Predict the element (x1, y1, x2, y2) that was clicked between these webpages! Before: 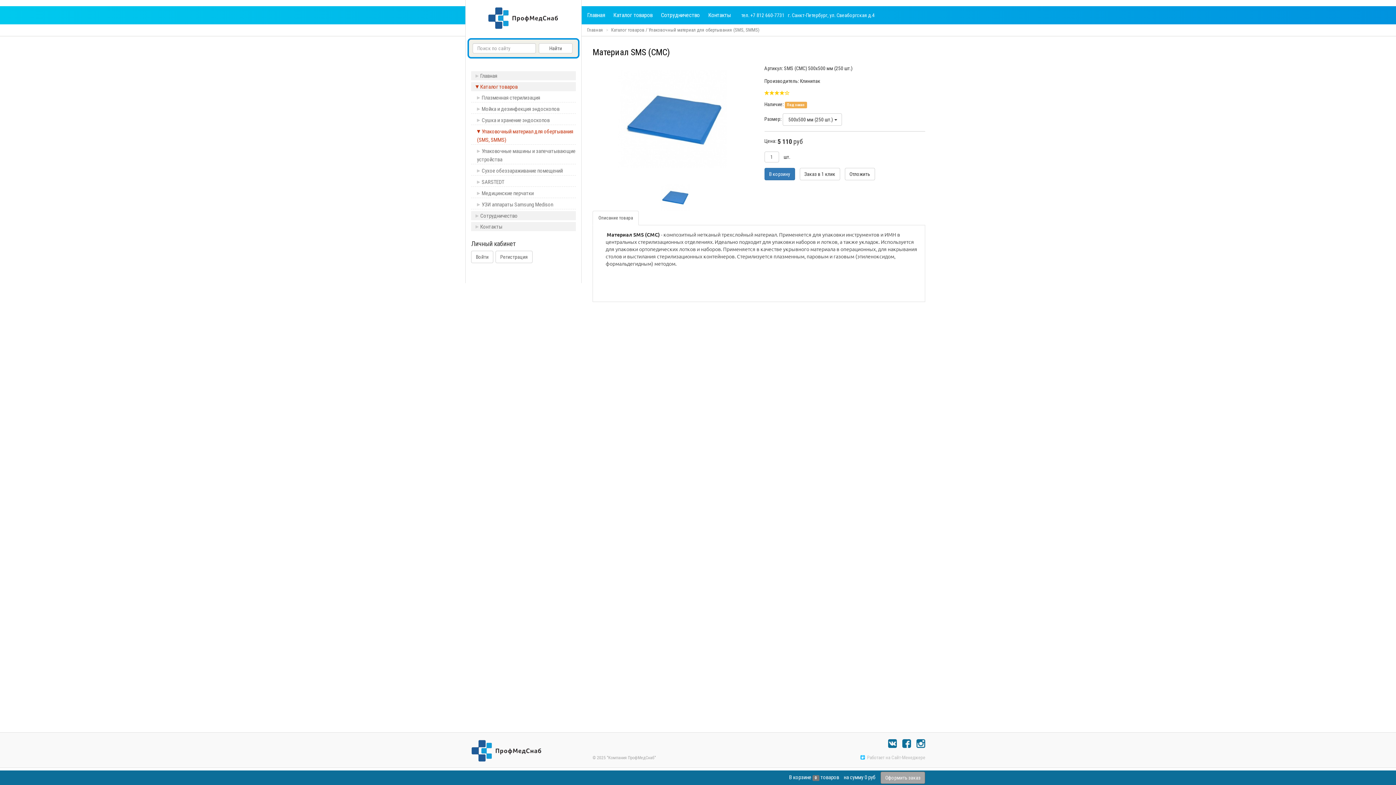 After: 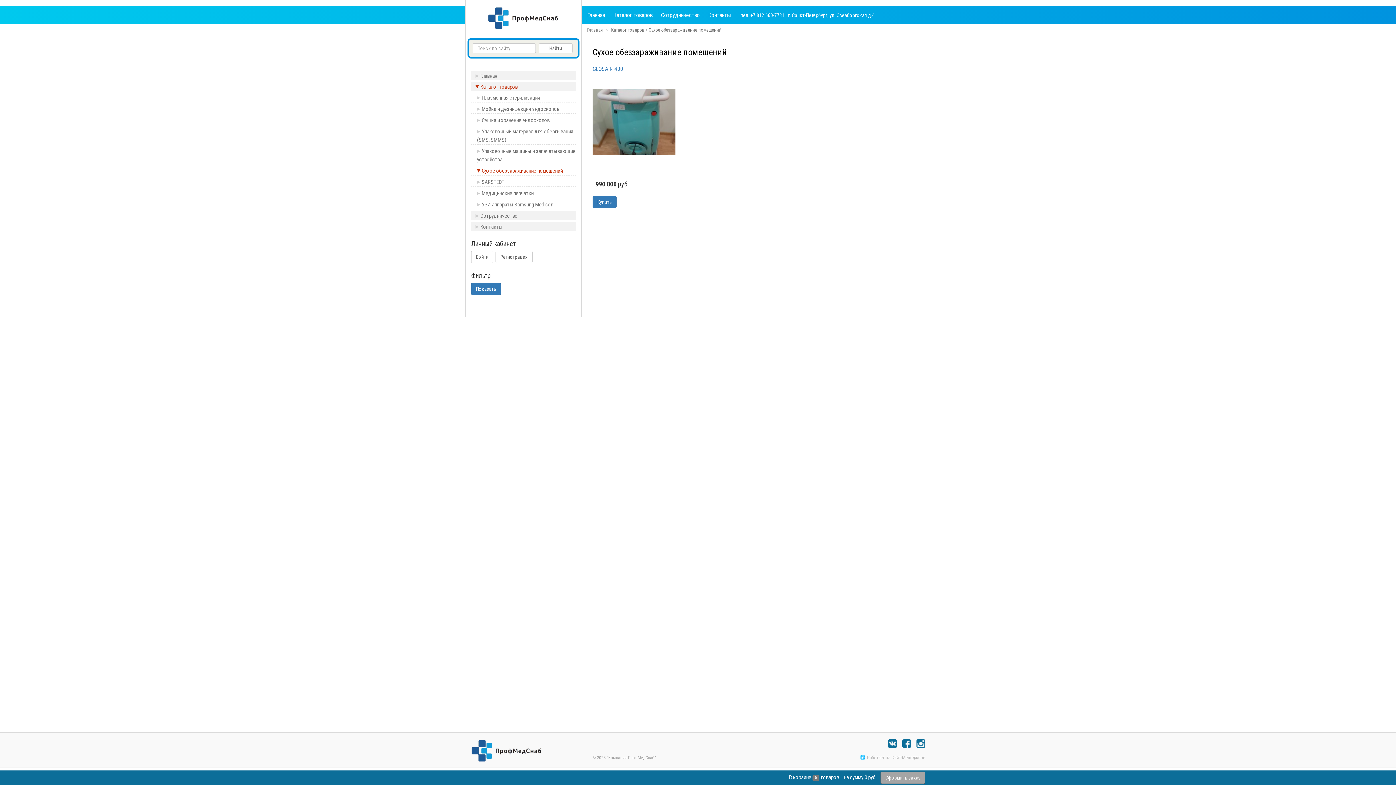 Action: bbox: (481, 167, 562, 174) label: Сухое обеззараживание помещений